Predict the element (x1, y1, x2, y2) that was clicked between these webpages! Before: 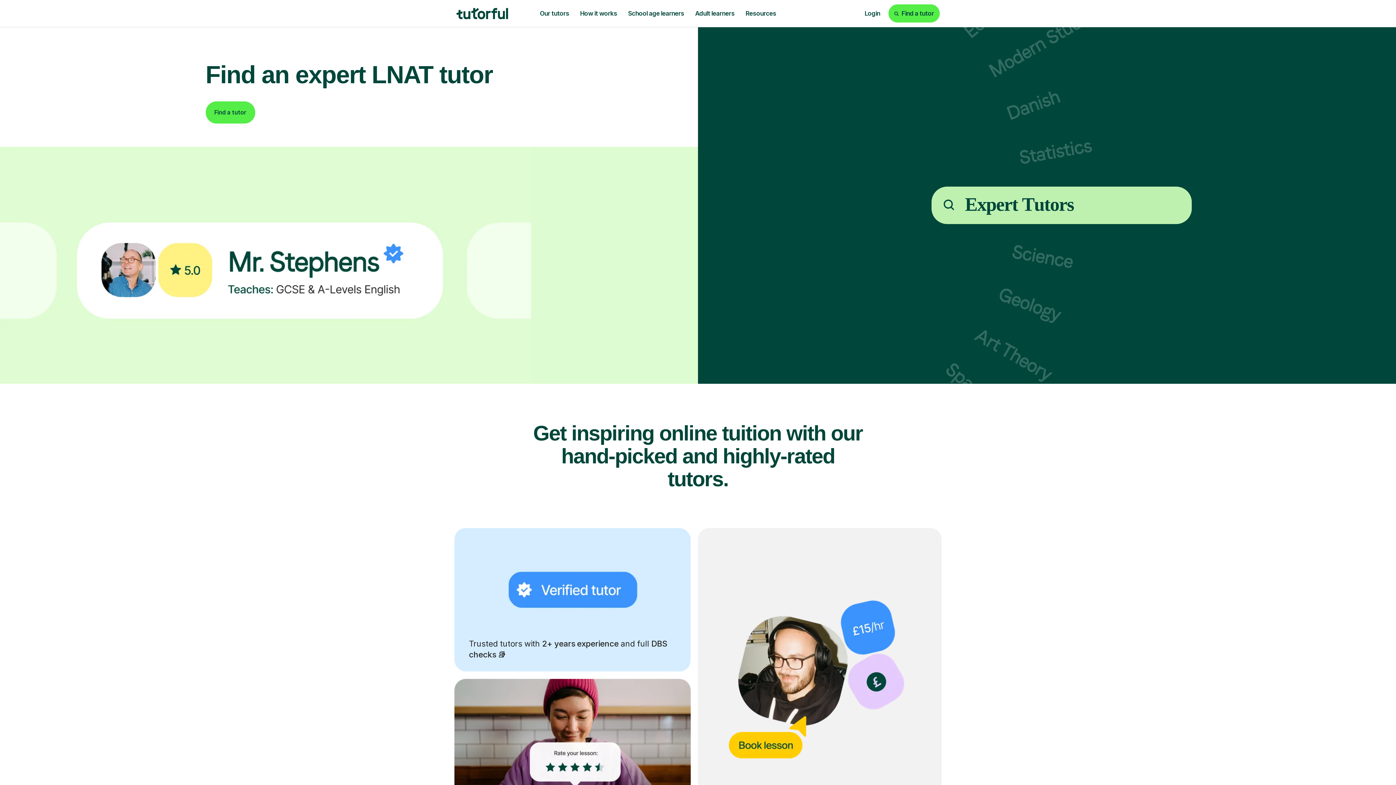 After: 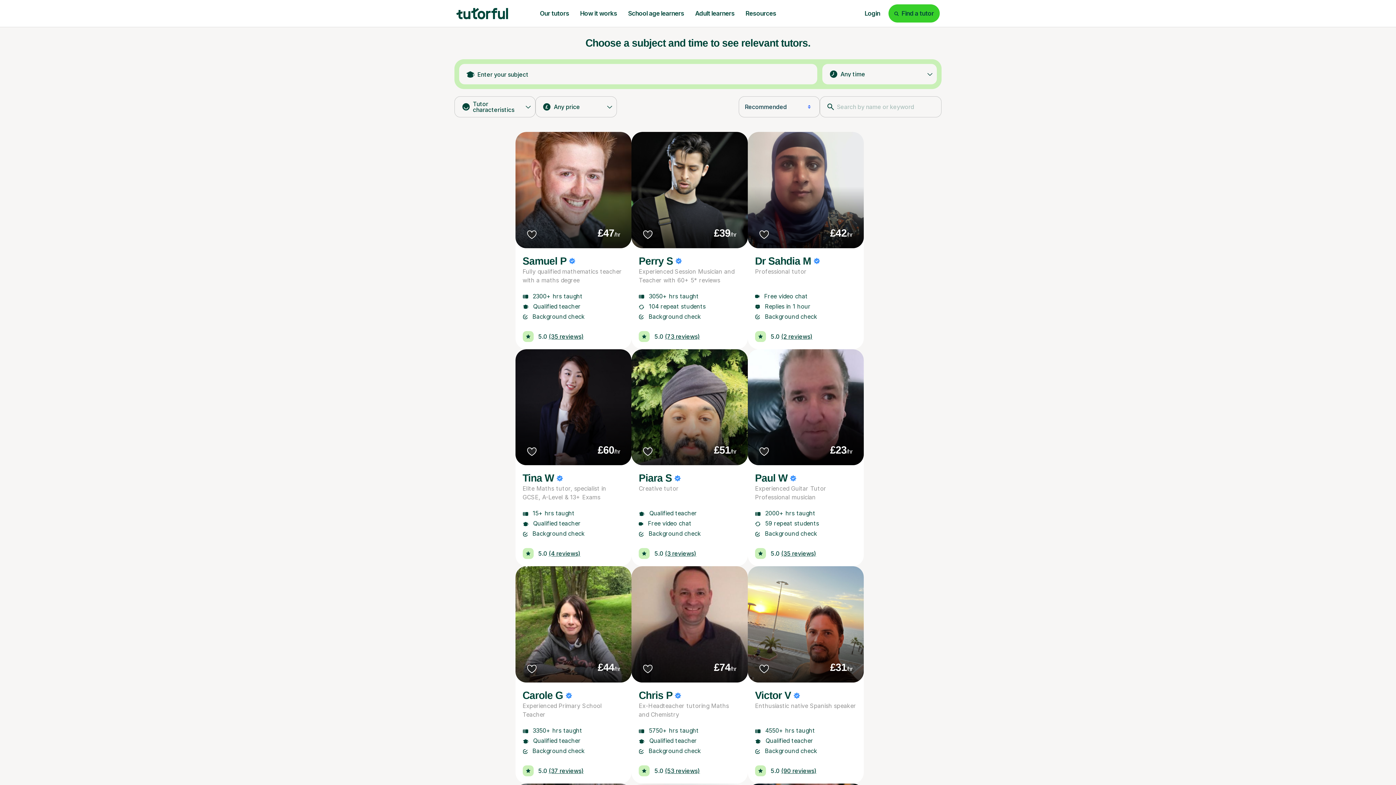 Action: label: Find a tutor bbox: (888, 4, 940, 22)